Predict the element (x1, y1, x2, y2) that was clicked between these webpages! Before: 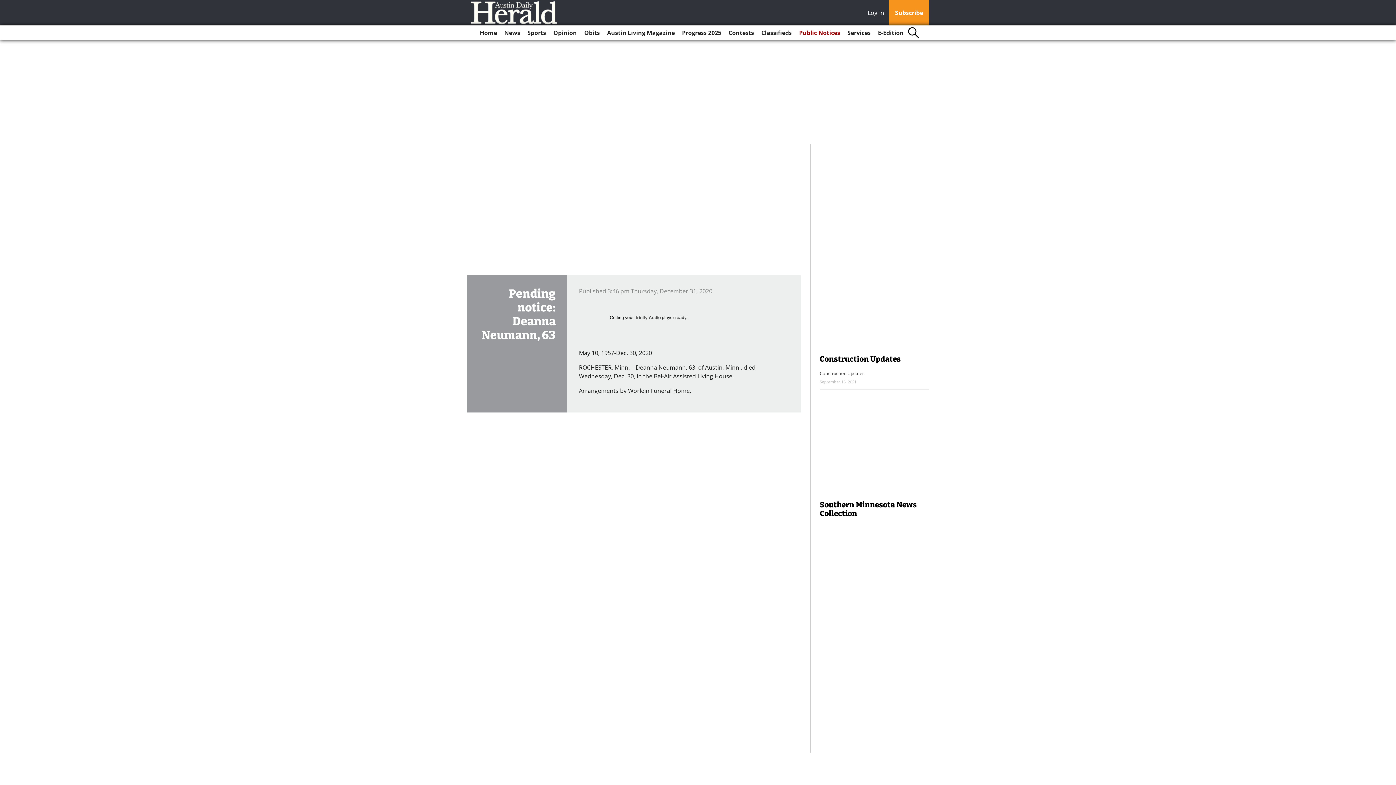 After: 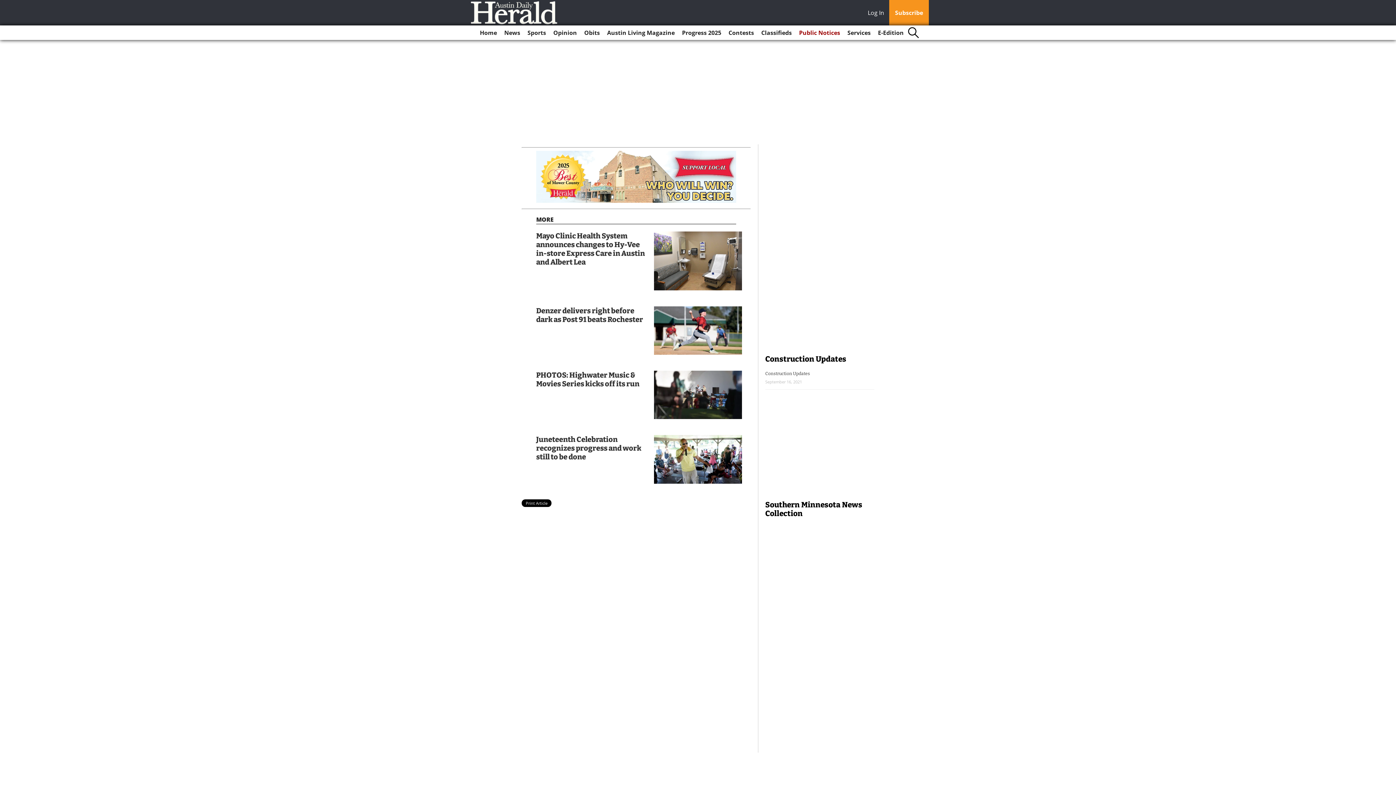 Action: bbox: (725, 25, 757, 40) label: Contests